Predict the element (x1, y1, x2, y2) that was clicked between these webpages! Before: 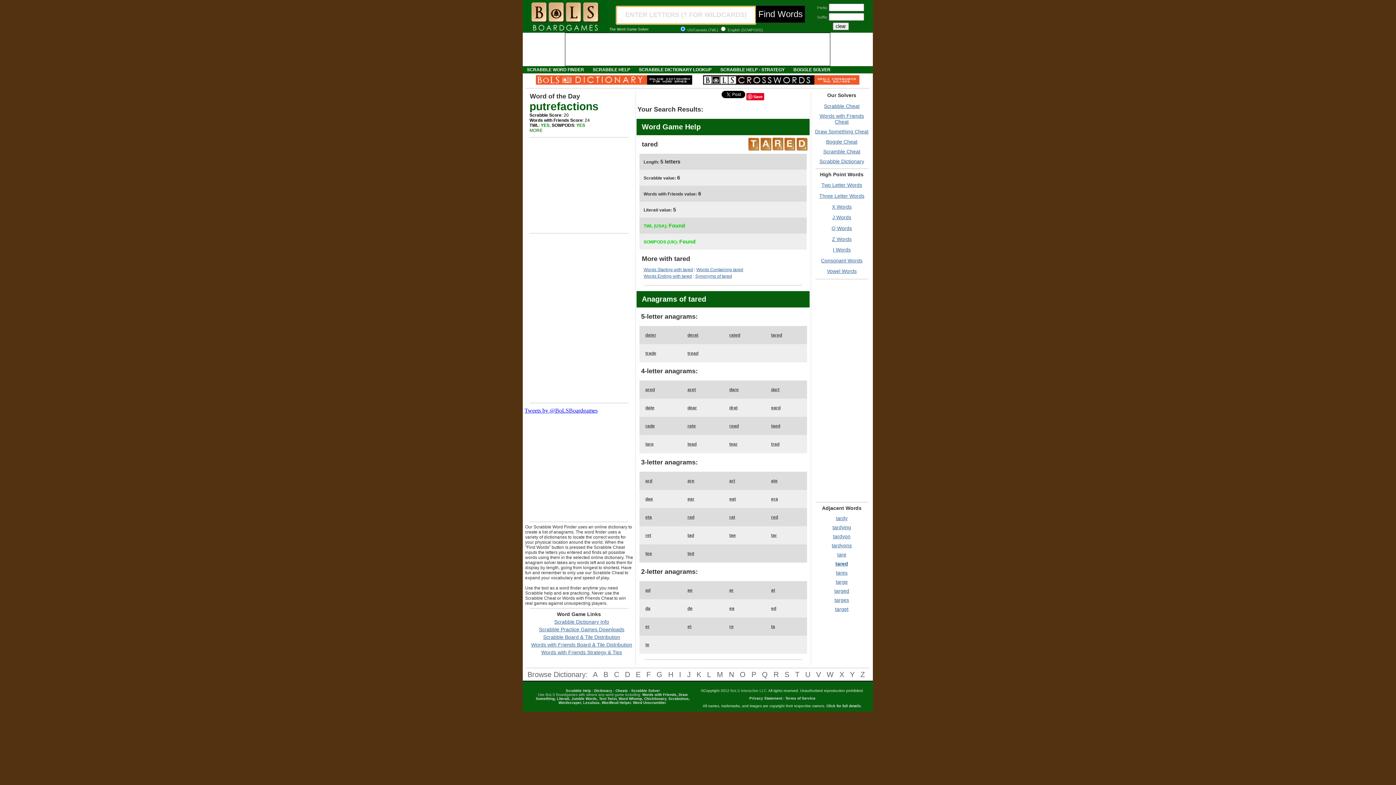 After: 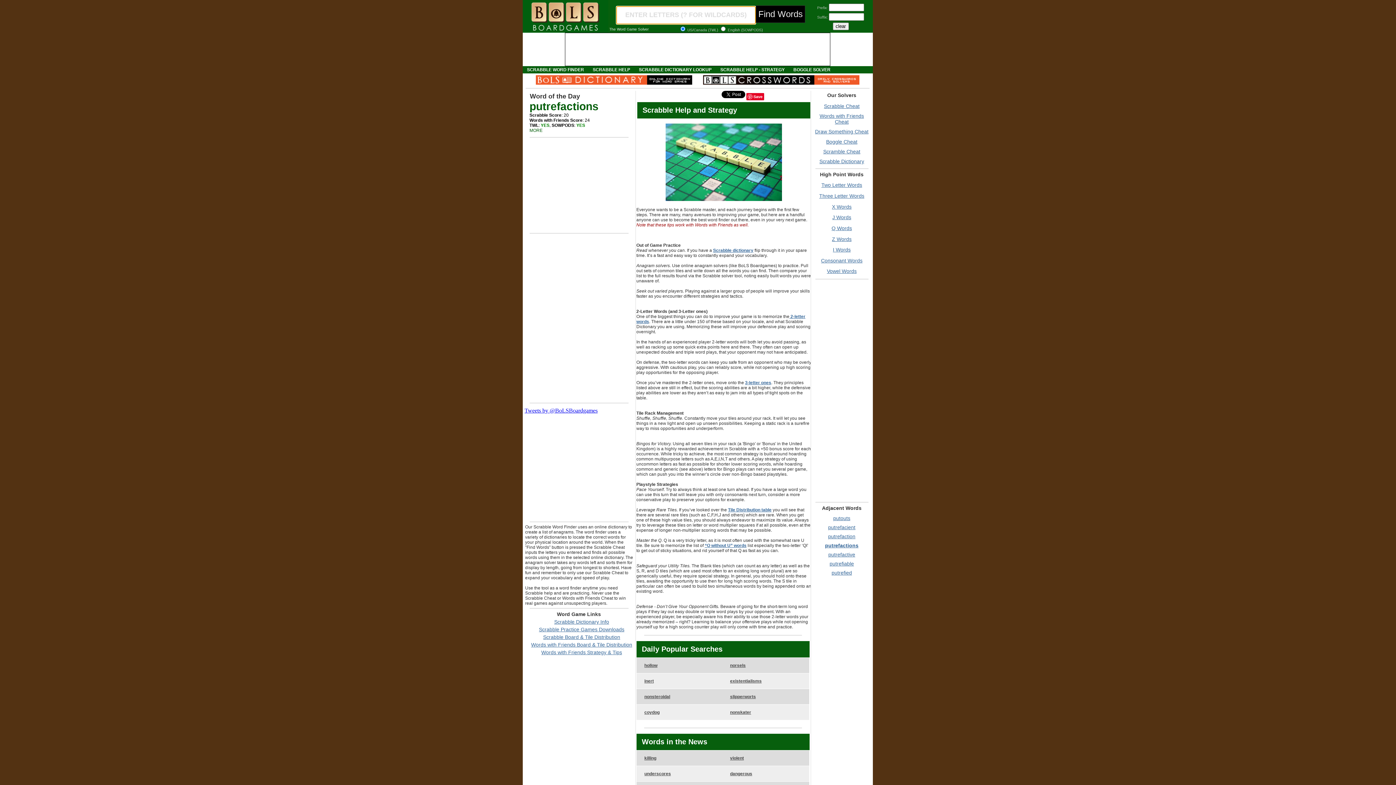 Action: label: Words with Friends Strategy & Tips bbox: (541, 649, 622, 655)